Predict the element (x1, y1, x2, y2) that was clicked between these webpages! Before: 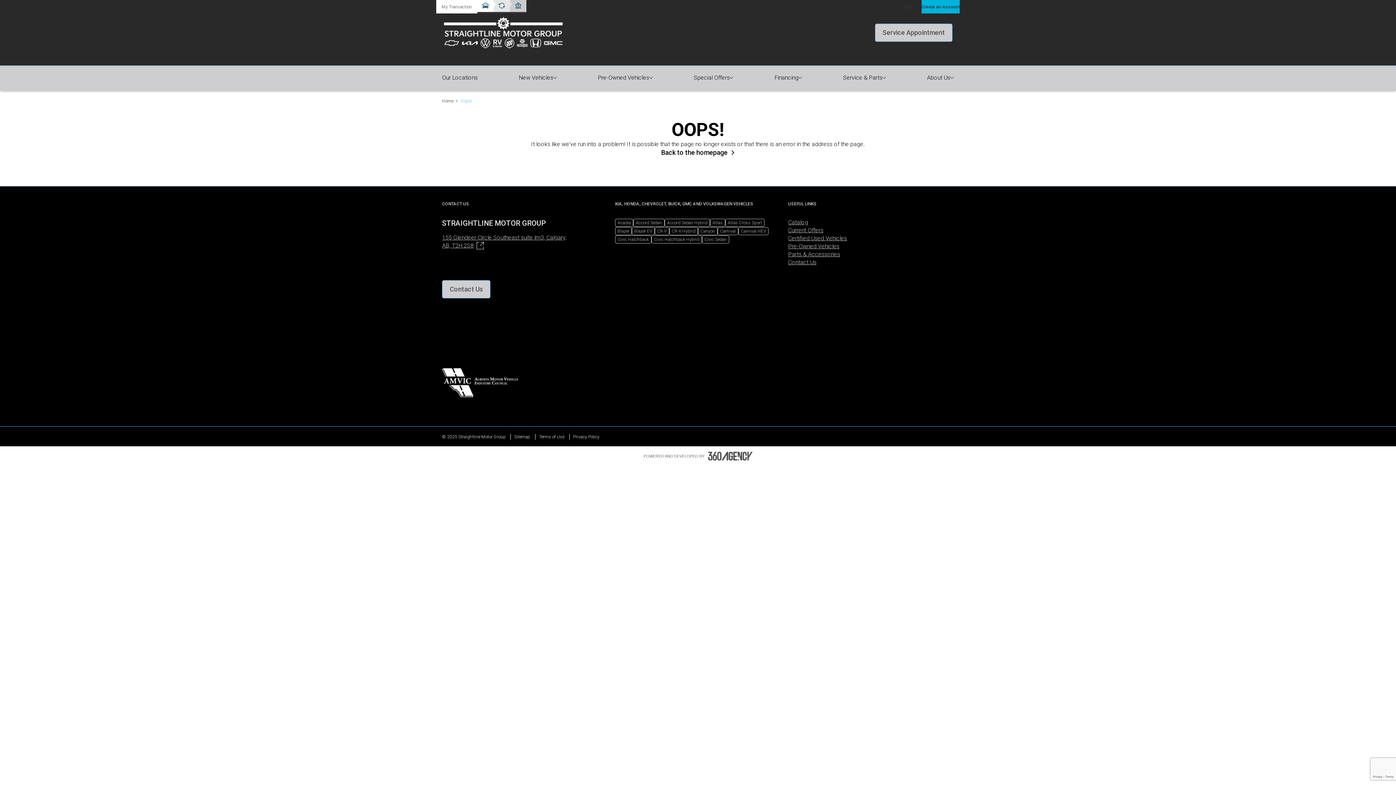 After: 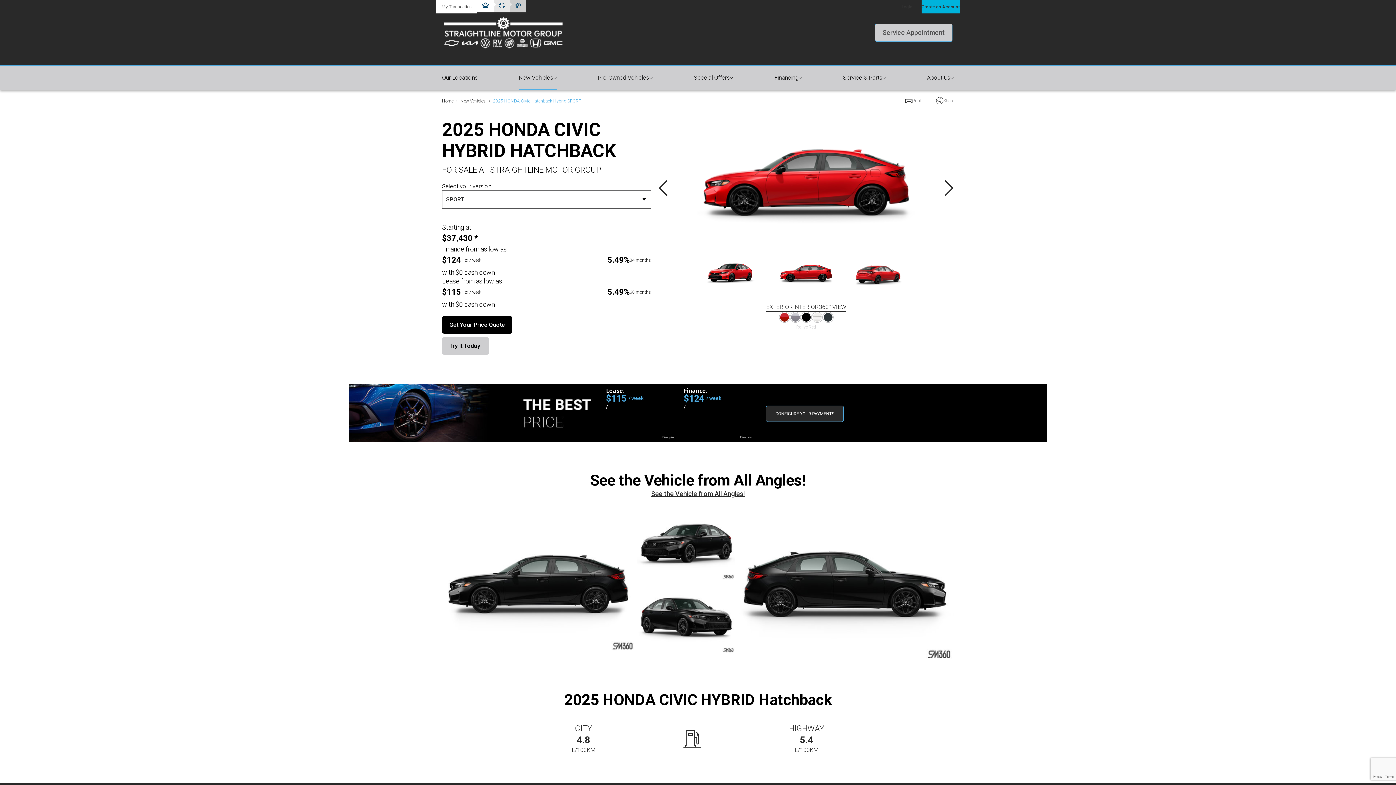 Action: bbox: (651, 235, 702, 243) label: Civic Hatchback Hybrid